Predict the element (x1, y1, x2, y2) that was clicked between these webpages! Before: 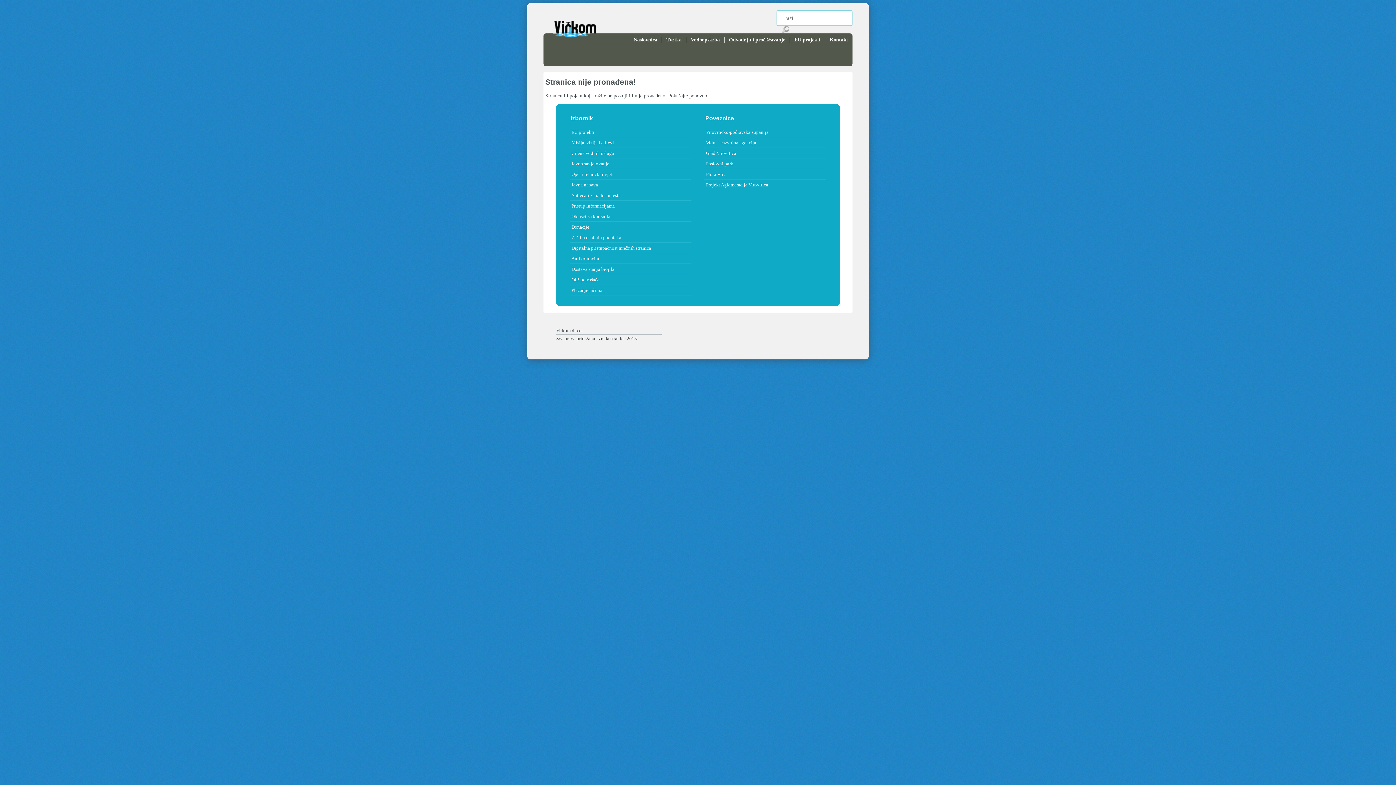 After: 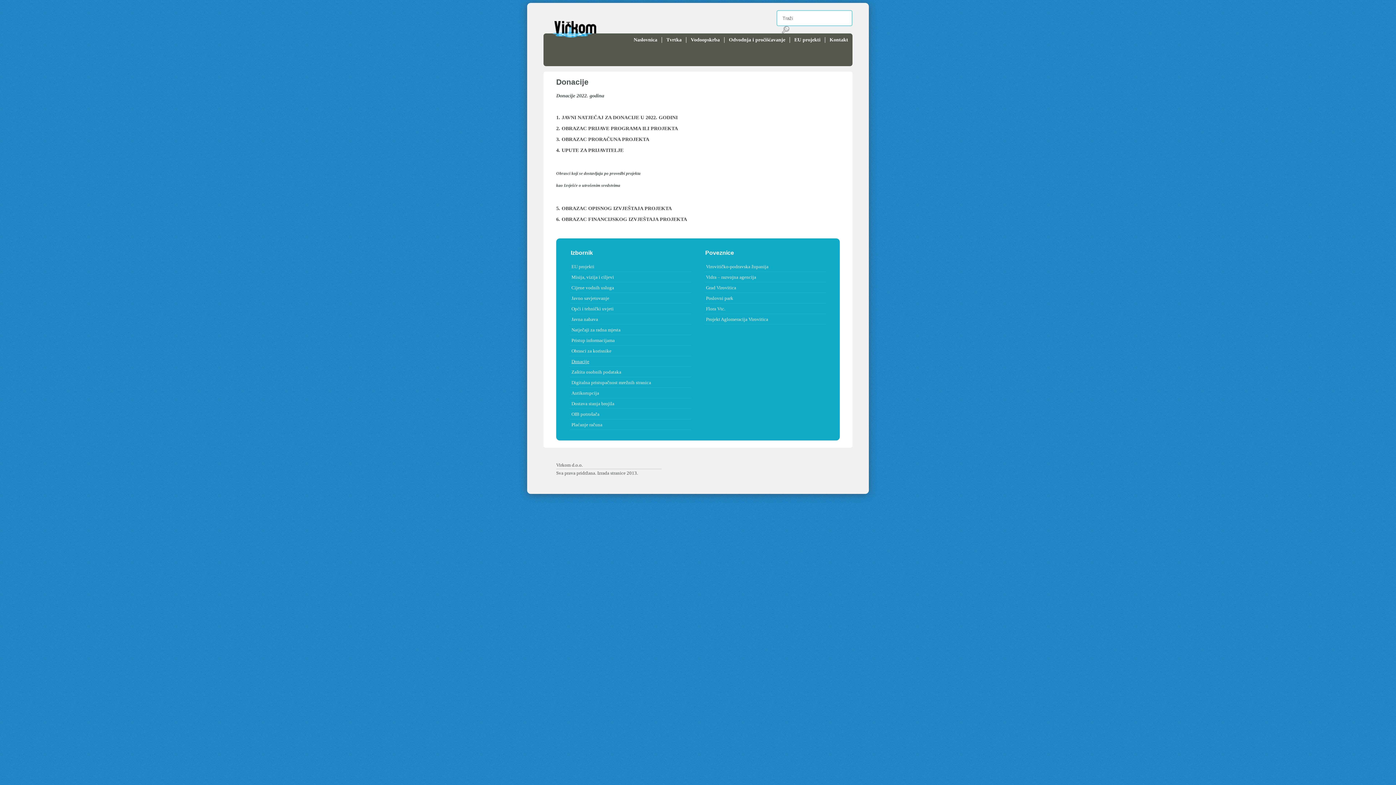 Action: label: Donacije bbox: (571, 224, 689, 230)